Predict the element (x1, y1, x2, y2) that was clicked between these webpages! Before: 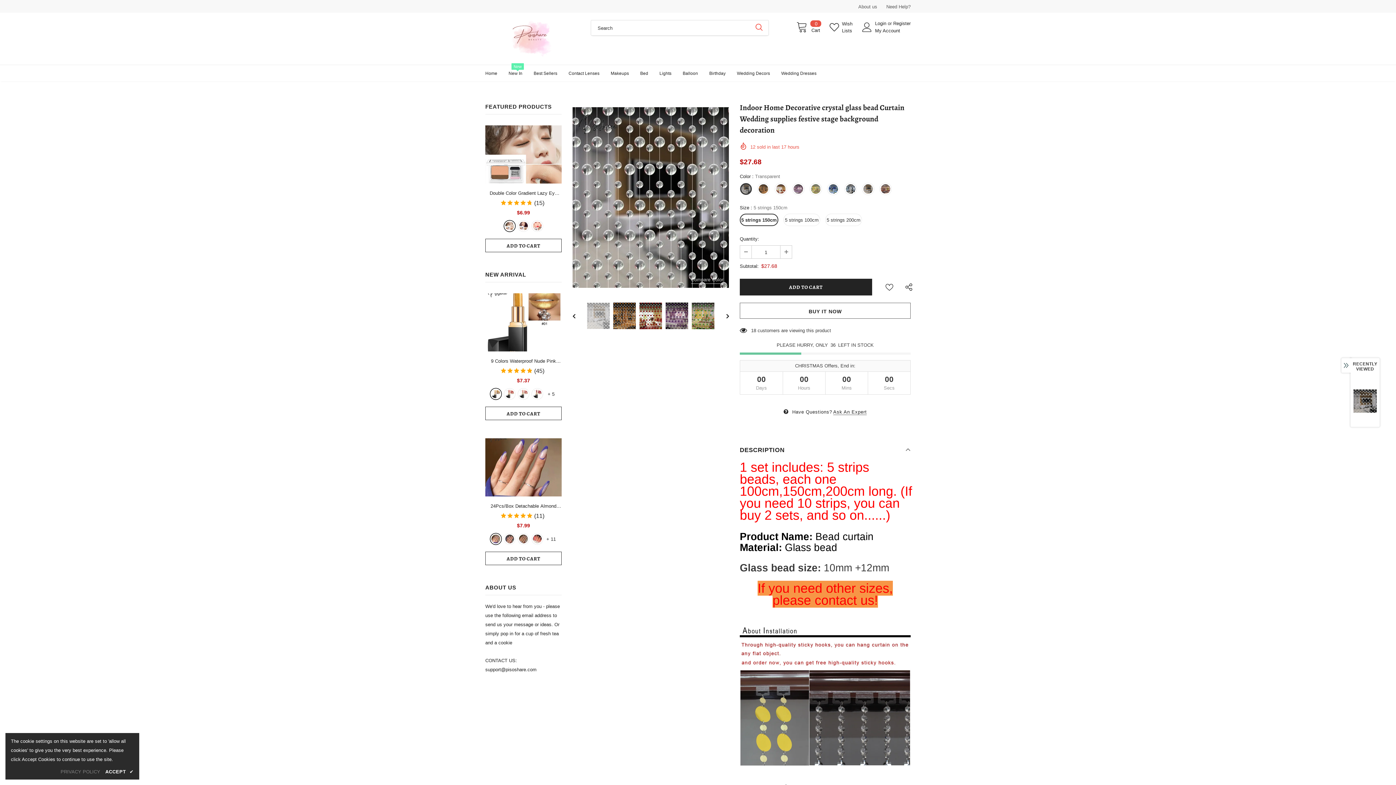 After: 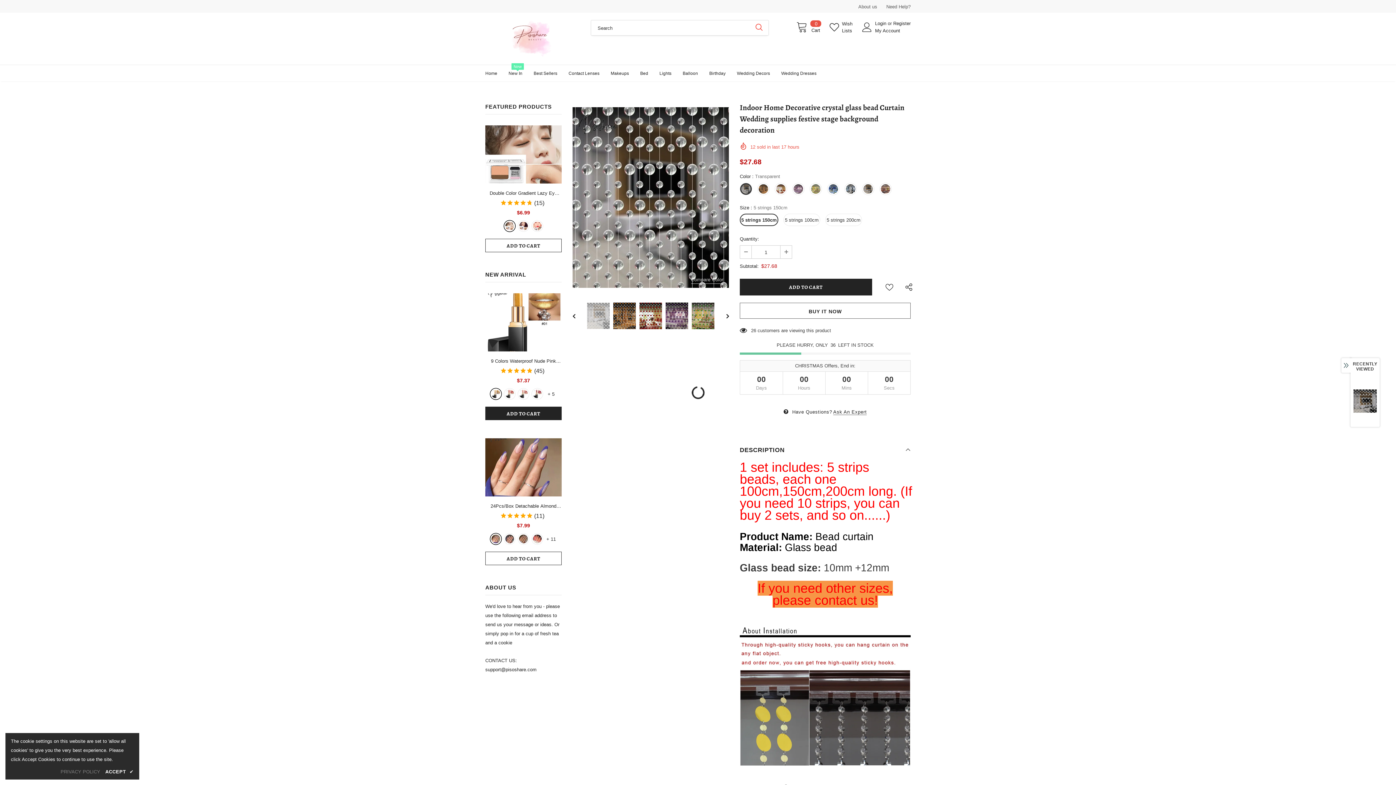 Action: bbox: (485, 406, 561, 420) label: ADD TO CART